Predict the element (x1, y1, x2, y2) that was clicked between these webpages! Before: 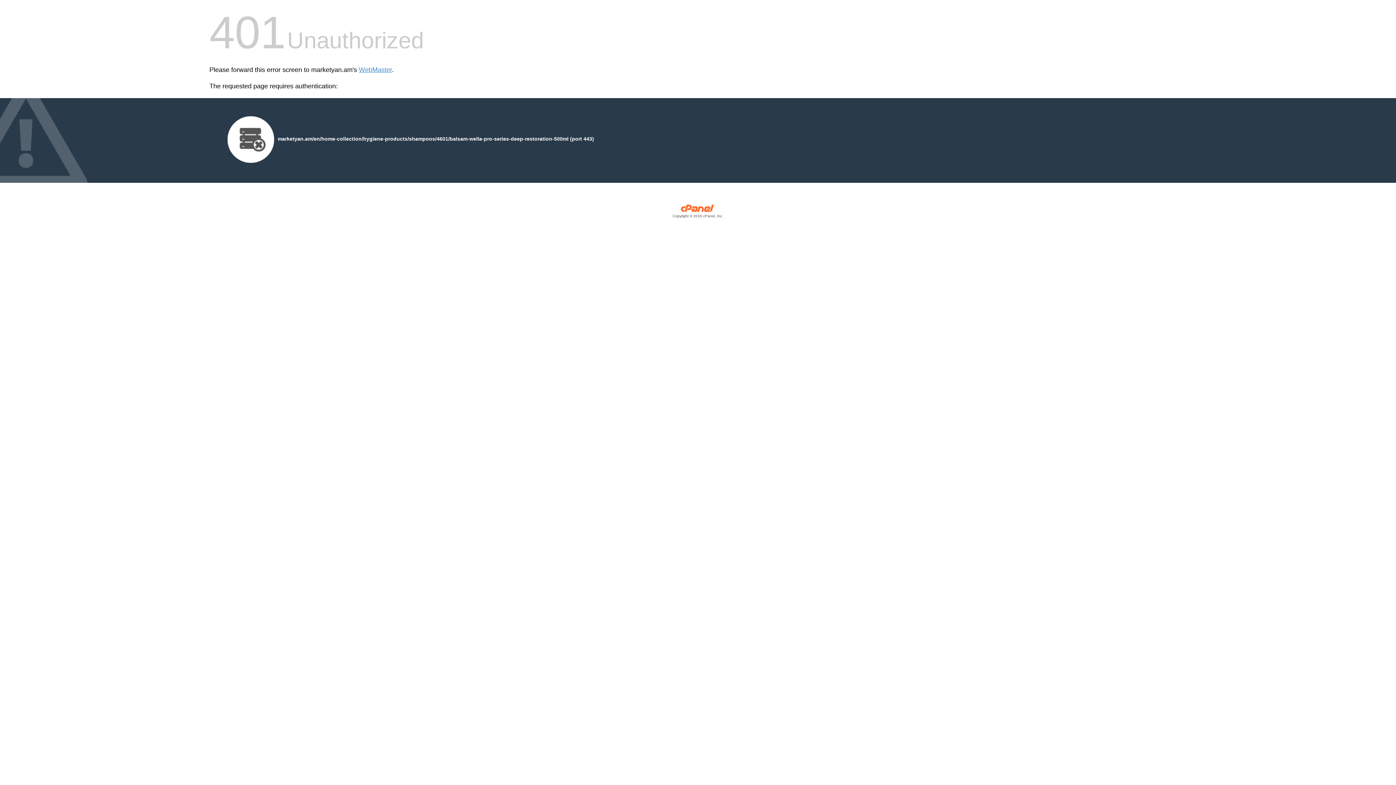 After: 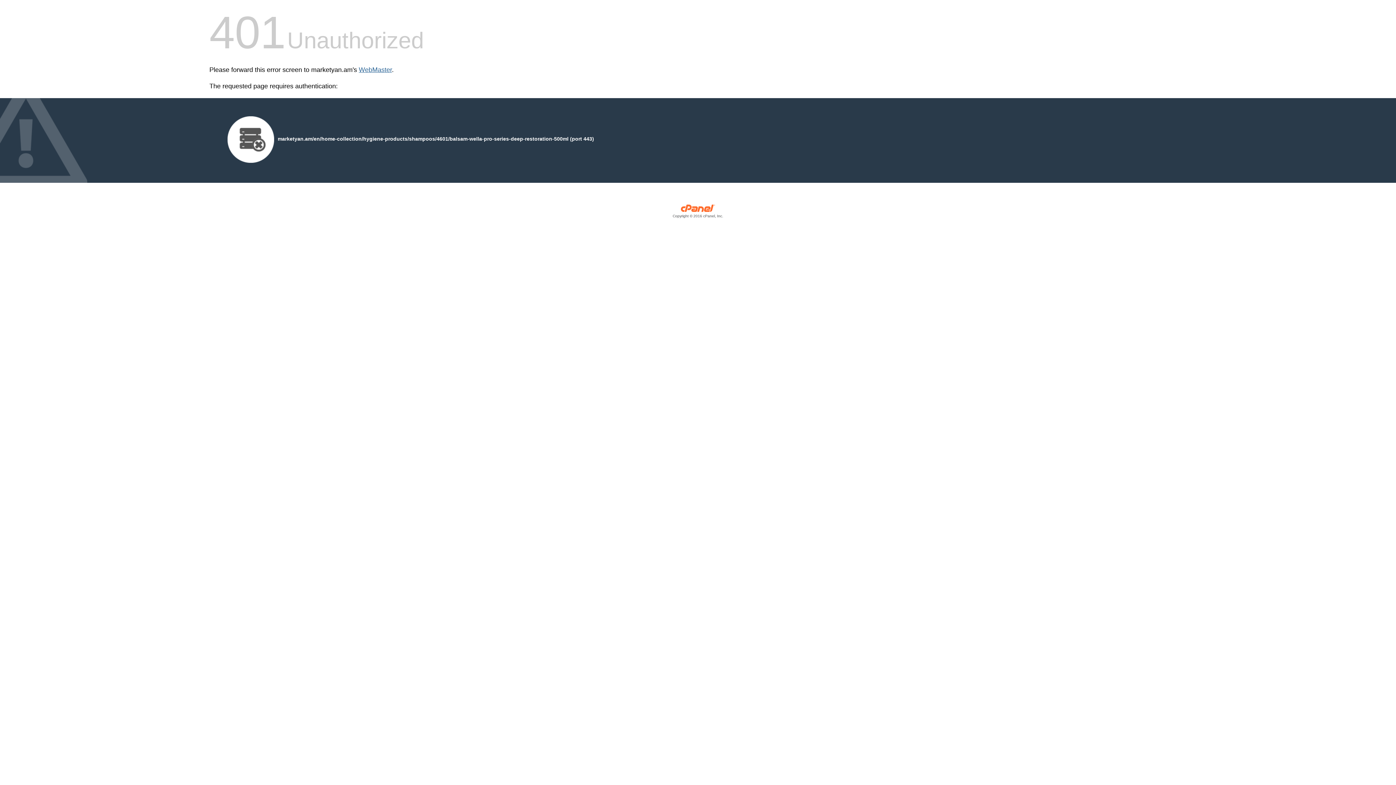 Action: label: WebMaster bbox: (358, 66, 392, 73)